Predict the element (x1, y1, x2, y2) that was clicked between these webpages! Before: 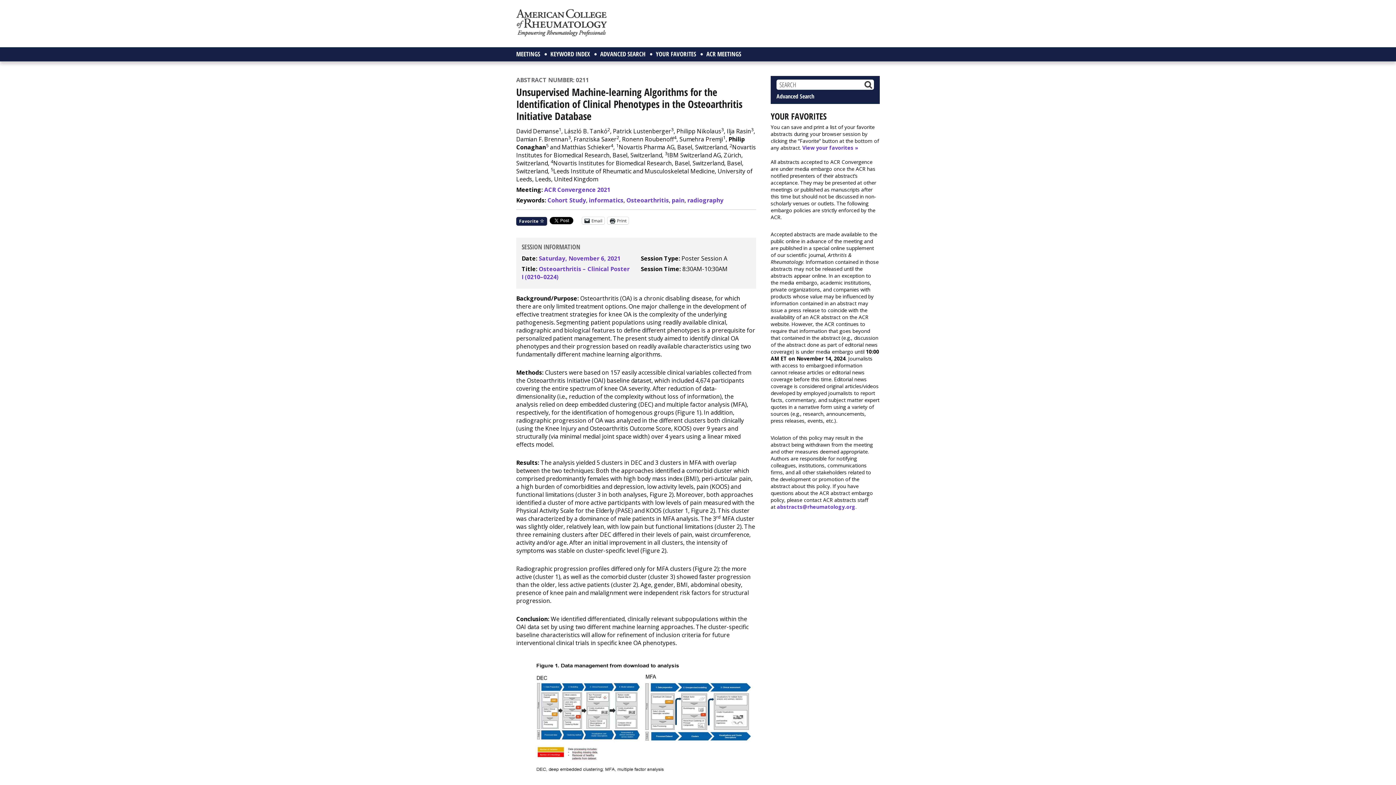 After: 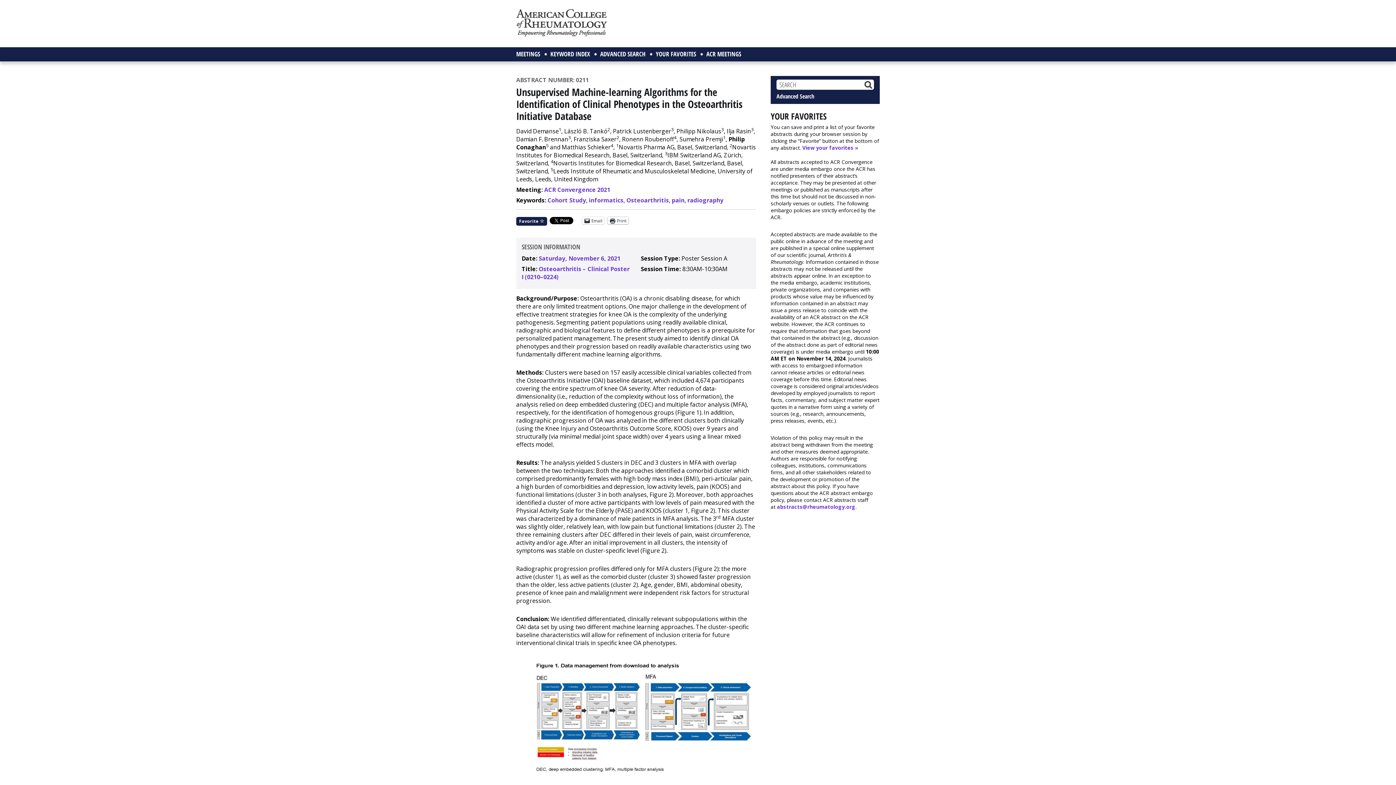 Action: label: Print bbox: (607, 217, 628, 224)